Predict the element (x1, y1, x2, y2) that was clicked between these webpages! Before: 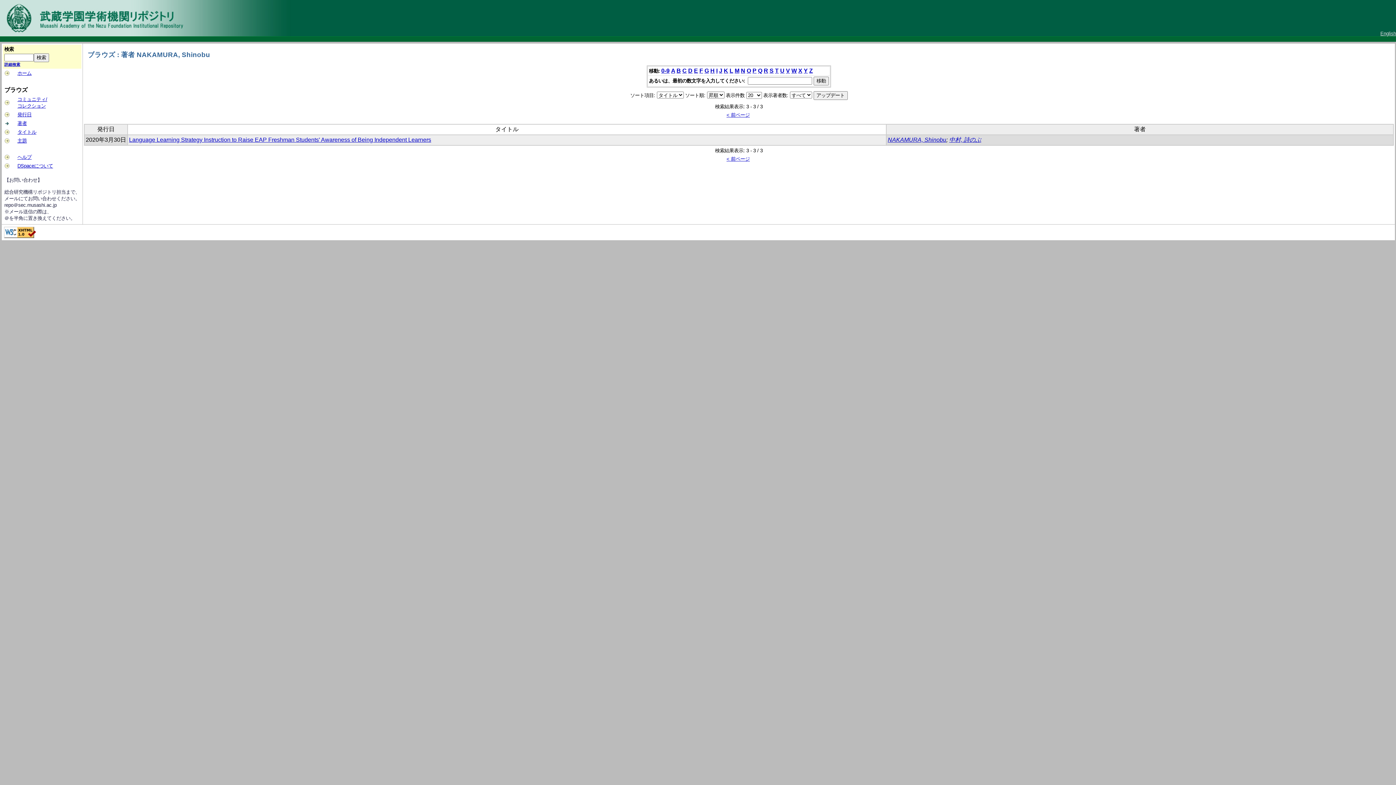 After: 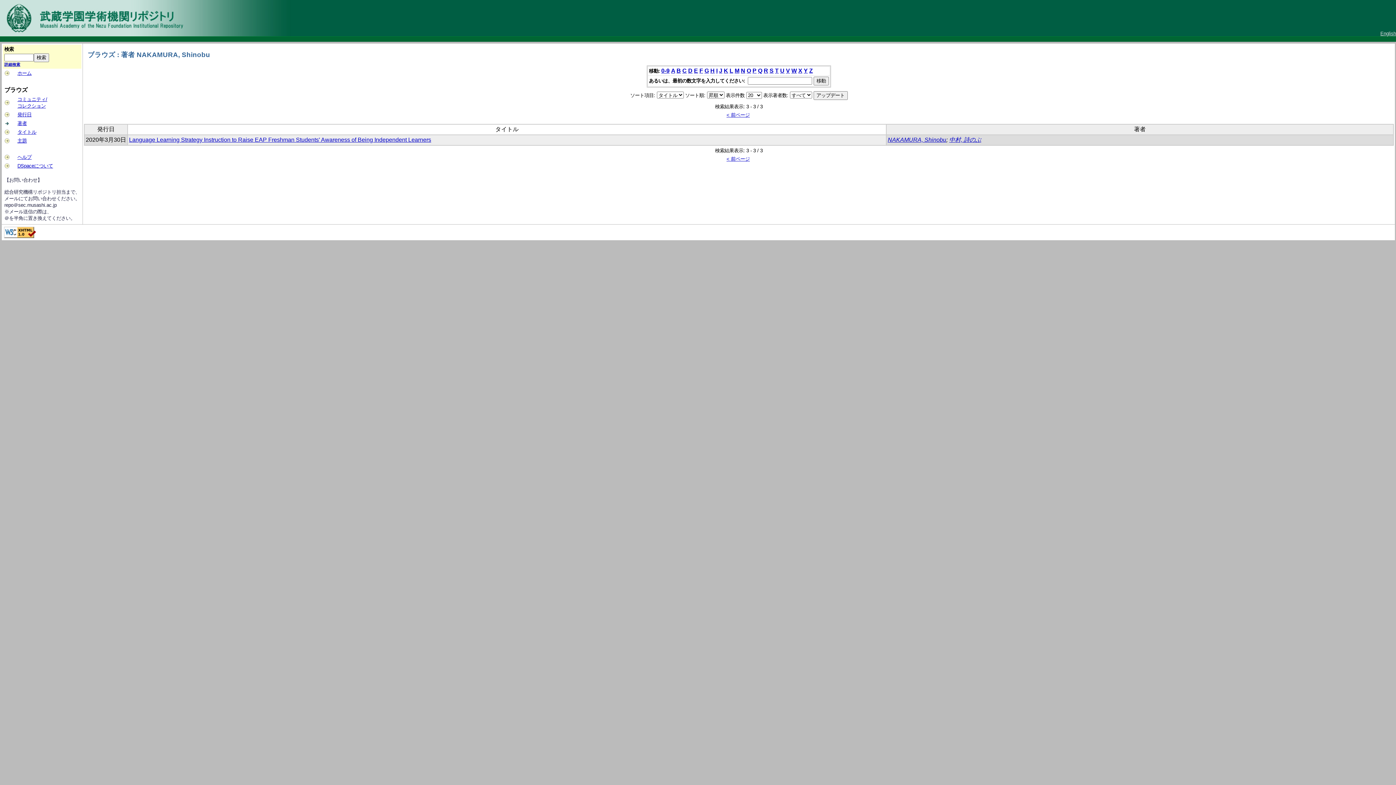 Action: label: L bbox: (729, 67, 733, 73)